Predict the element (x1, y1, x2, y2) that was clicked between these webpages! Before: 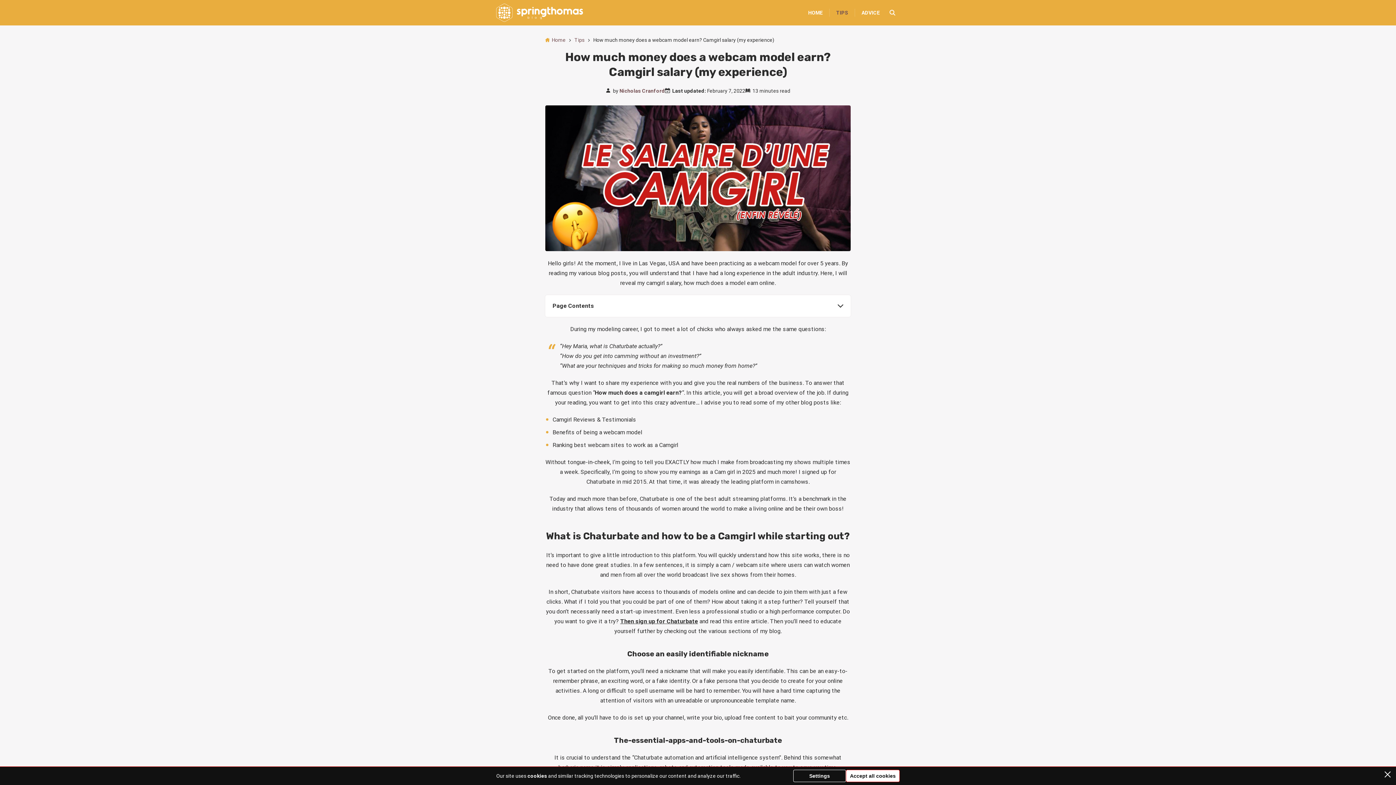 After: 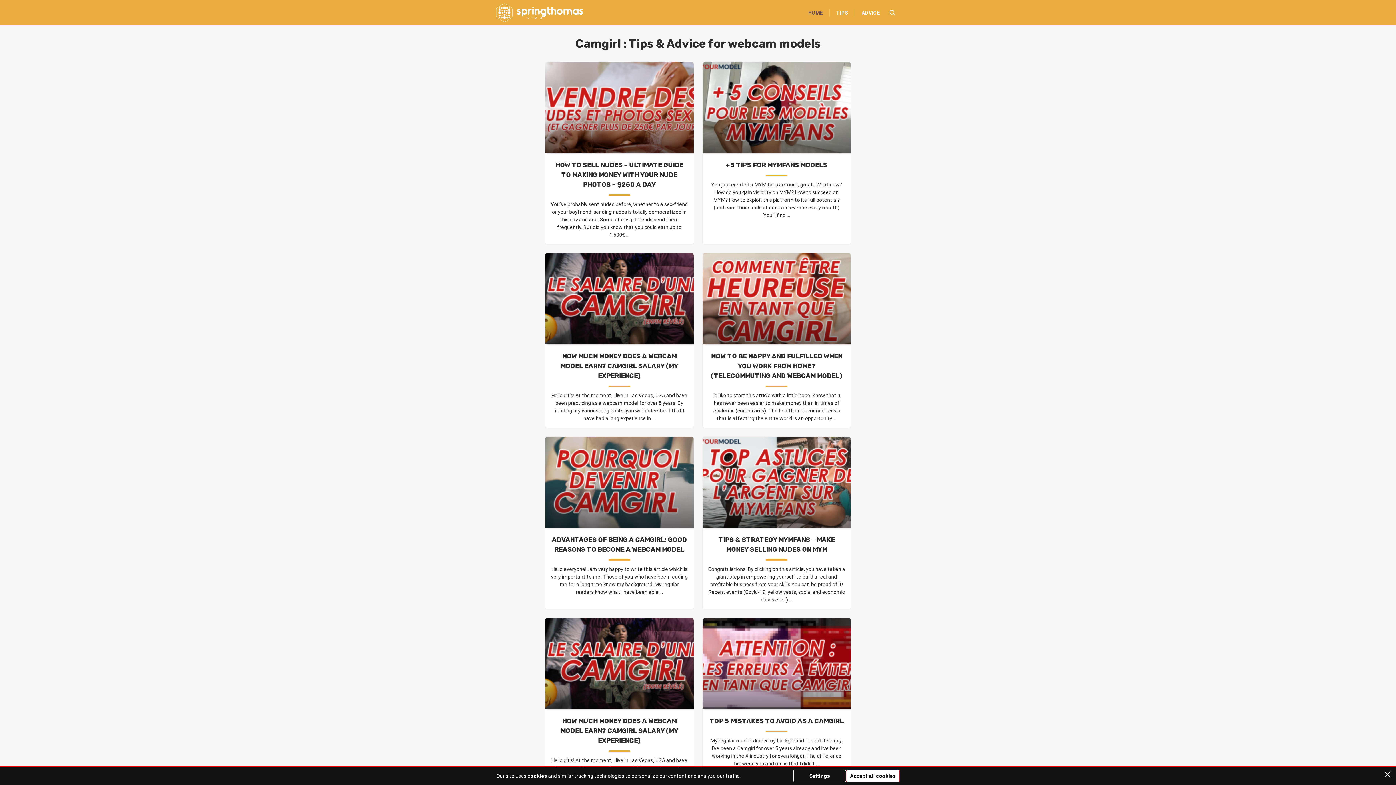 Action: bbox: (545, 37, 565, 42) label: Home